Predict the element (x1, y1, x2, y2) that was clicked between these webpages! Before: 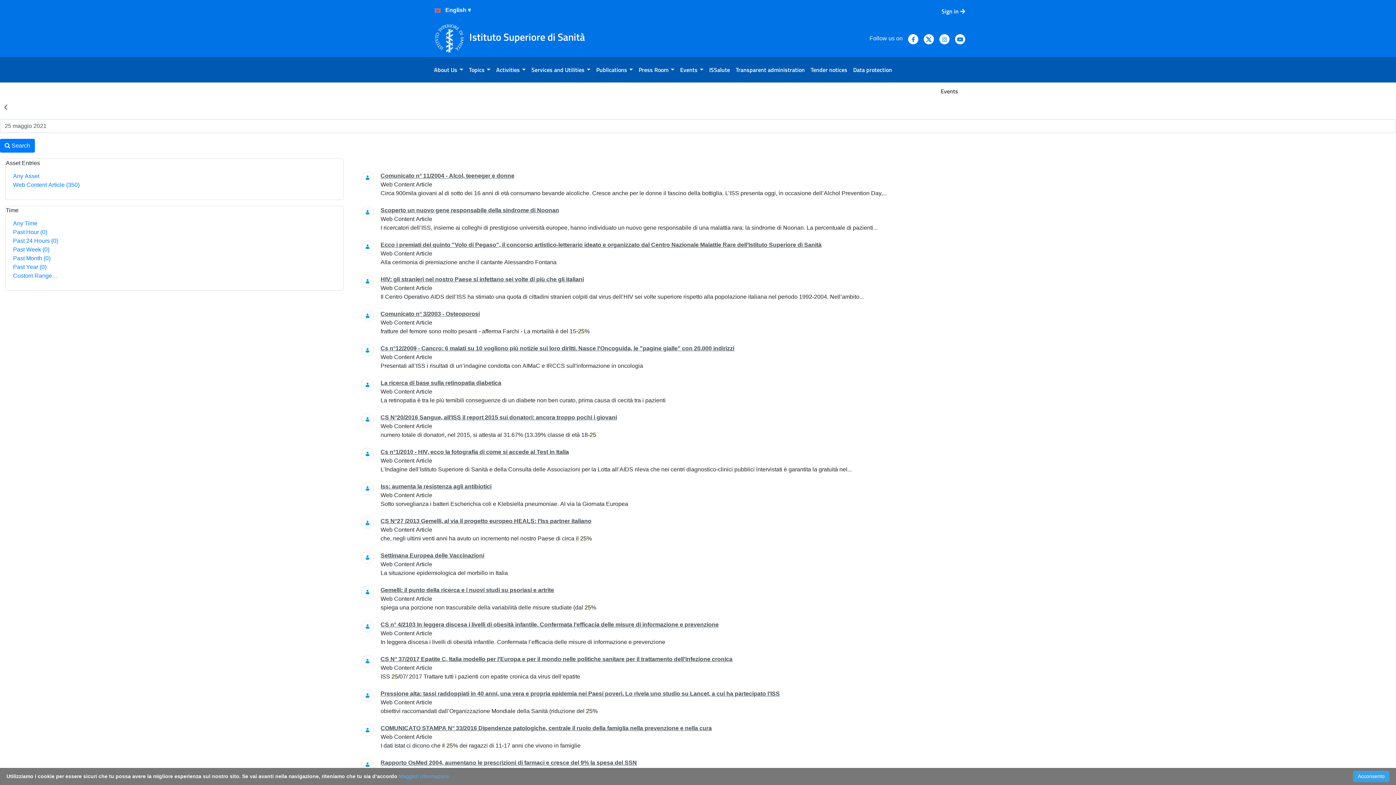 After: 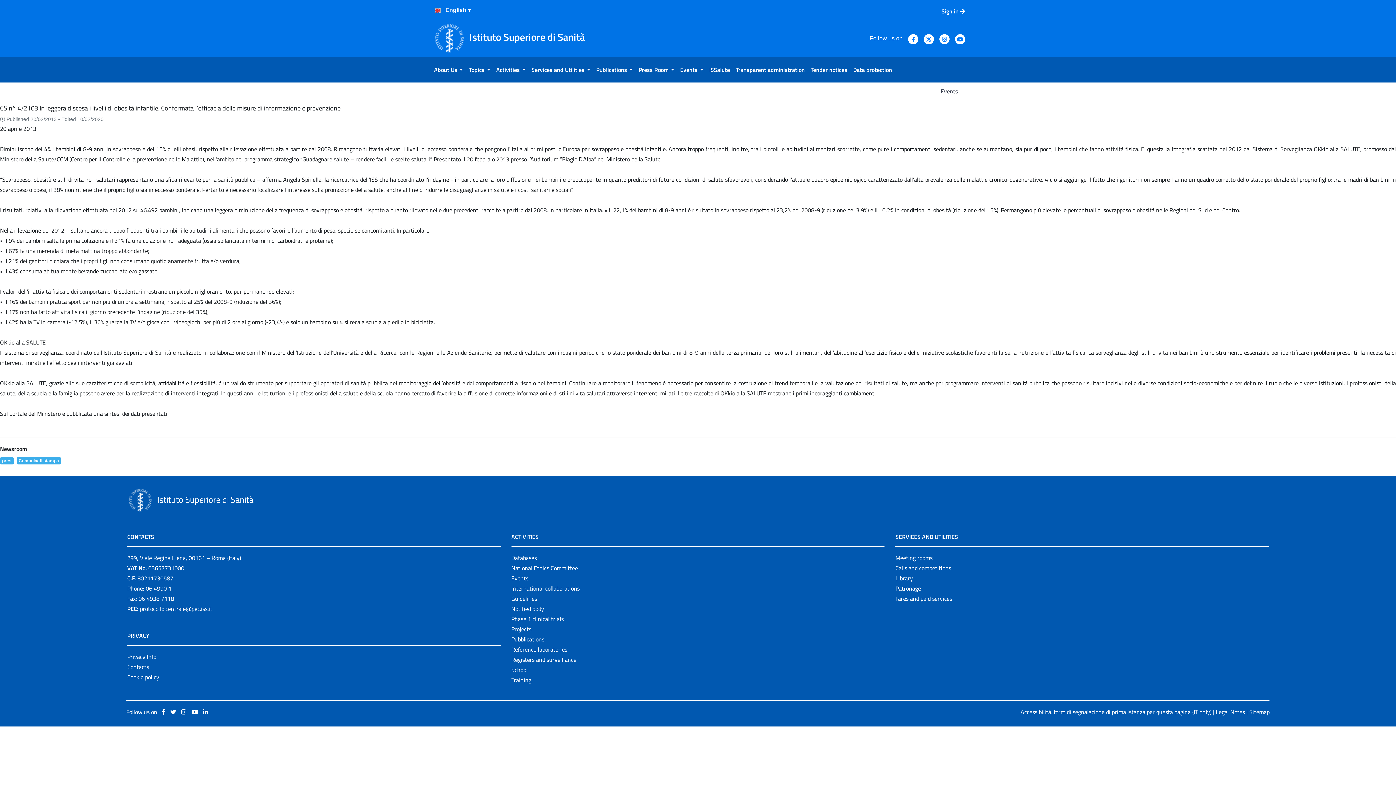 Action: bbox: (380, 621, 718, 628) label: CS n° 4/2103 In leggera discesa i livelli di obesità infantile. Confermata l’efficacia delle misure di informazione e prevenzione